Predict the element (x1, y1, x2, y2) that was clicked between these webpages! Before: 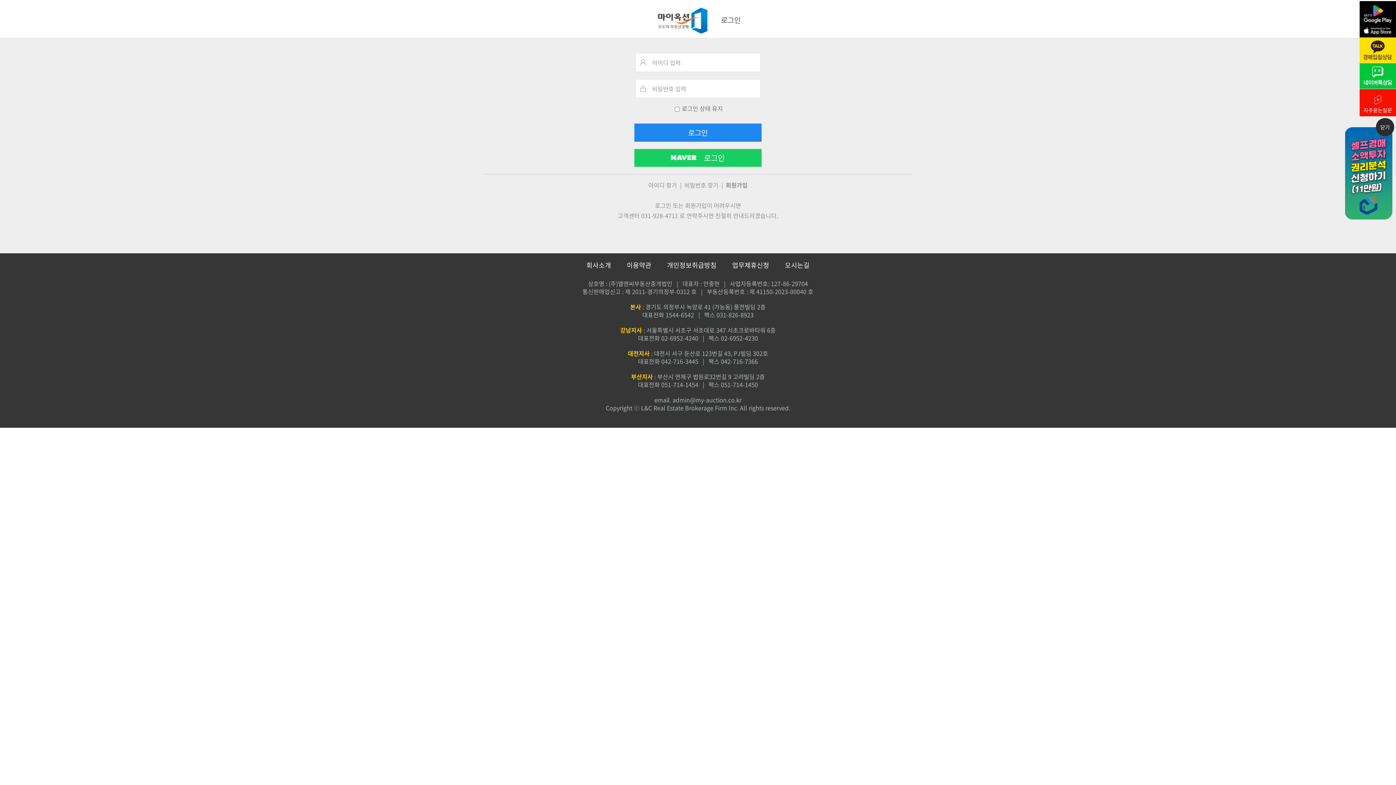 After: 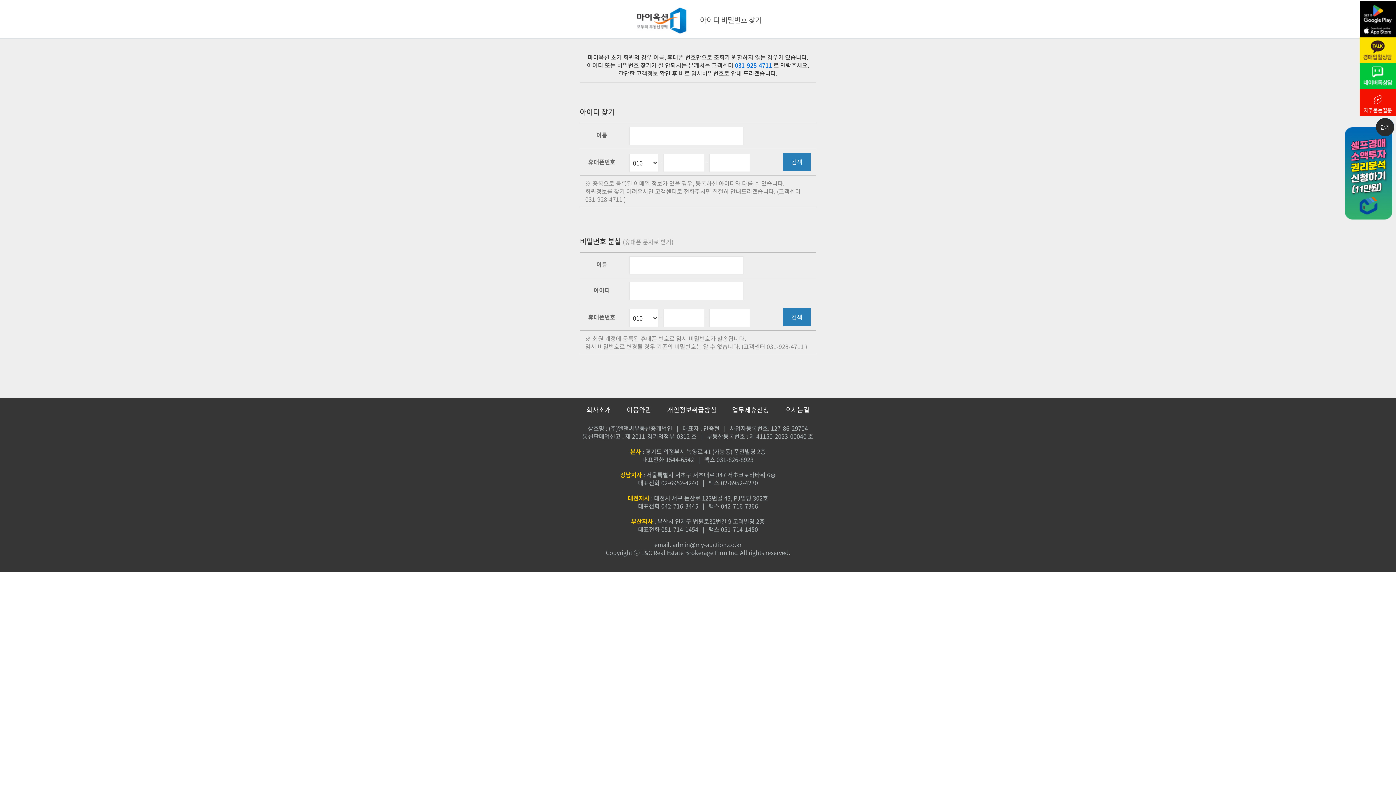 Action: bbox: (684, 180, 718, 189) label: 비밀번호 찾기